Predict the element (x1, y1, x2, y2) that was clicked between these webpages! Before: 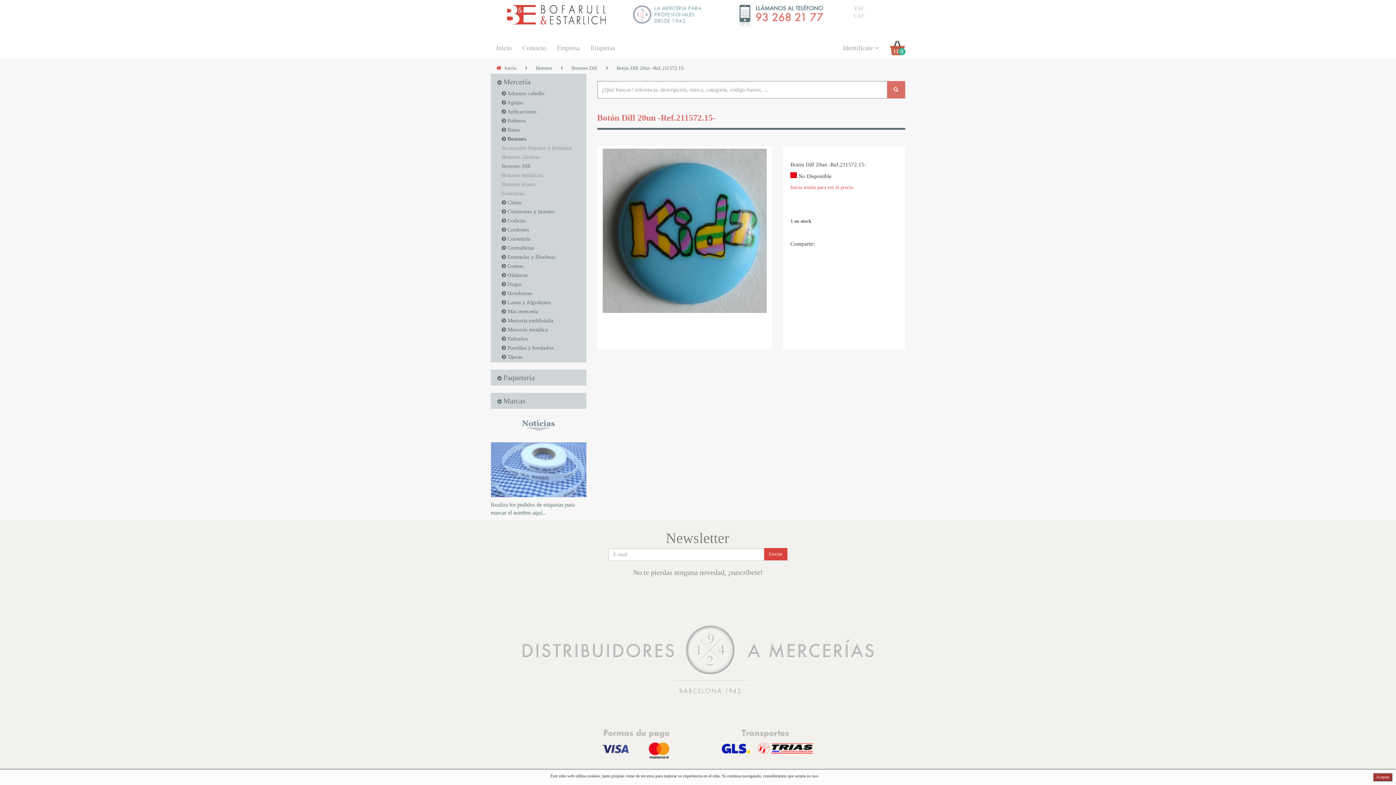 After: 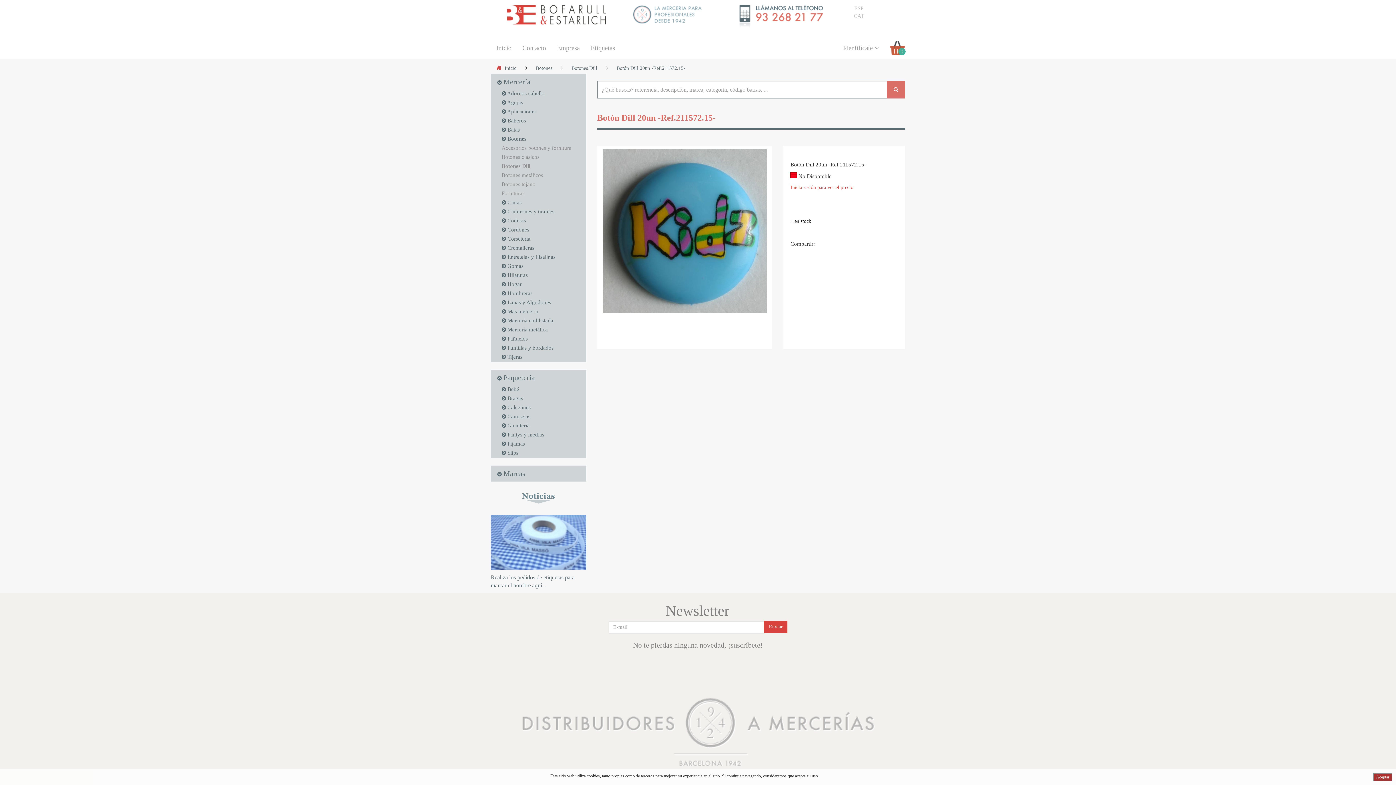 Action: label:  Paquetería bbox: (497, 373, 534, 381)